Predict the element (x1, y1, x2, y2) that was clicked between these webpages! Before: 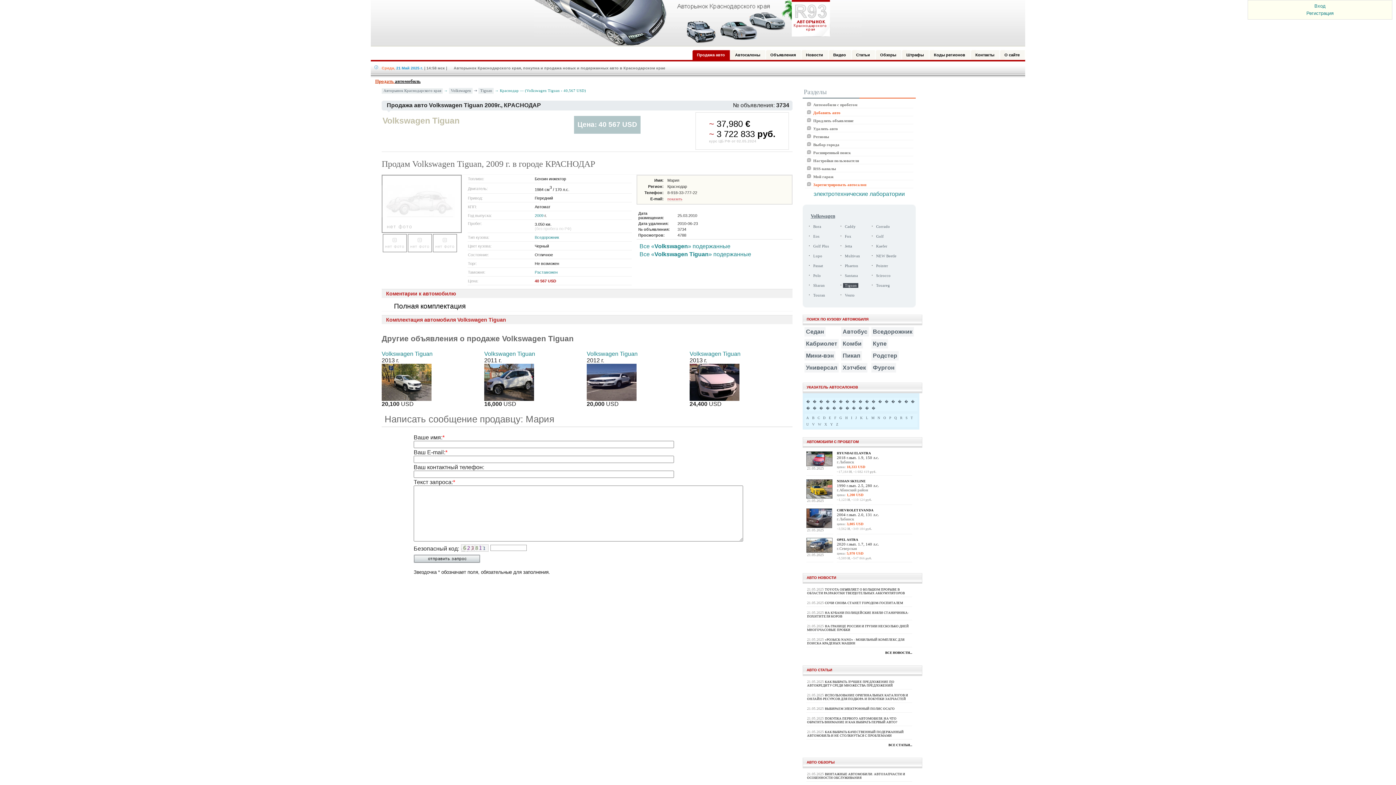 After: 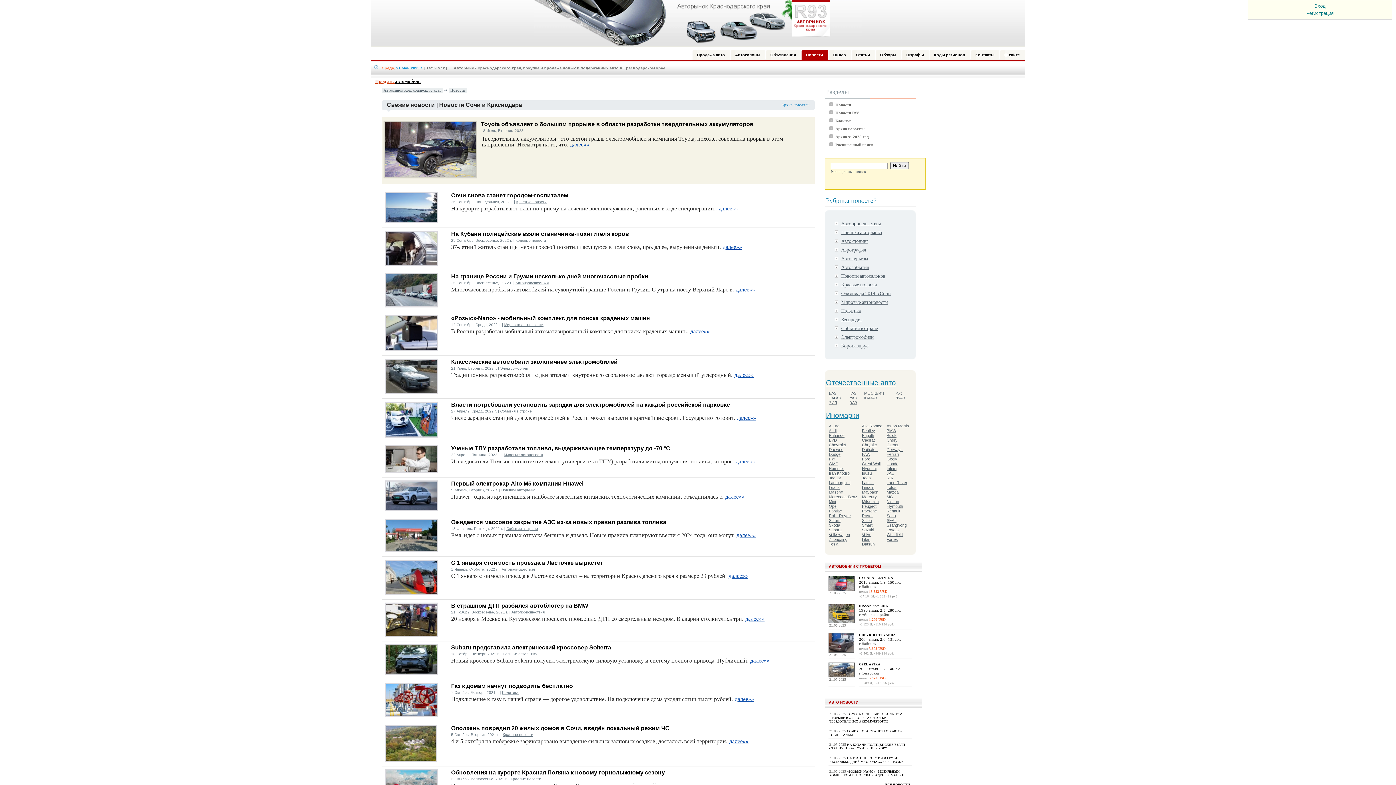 Action: label: ВСЕ НОВОСТИ... bbox: (885, 651, 912, 654)